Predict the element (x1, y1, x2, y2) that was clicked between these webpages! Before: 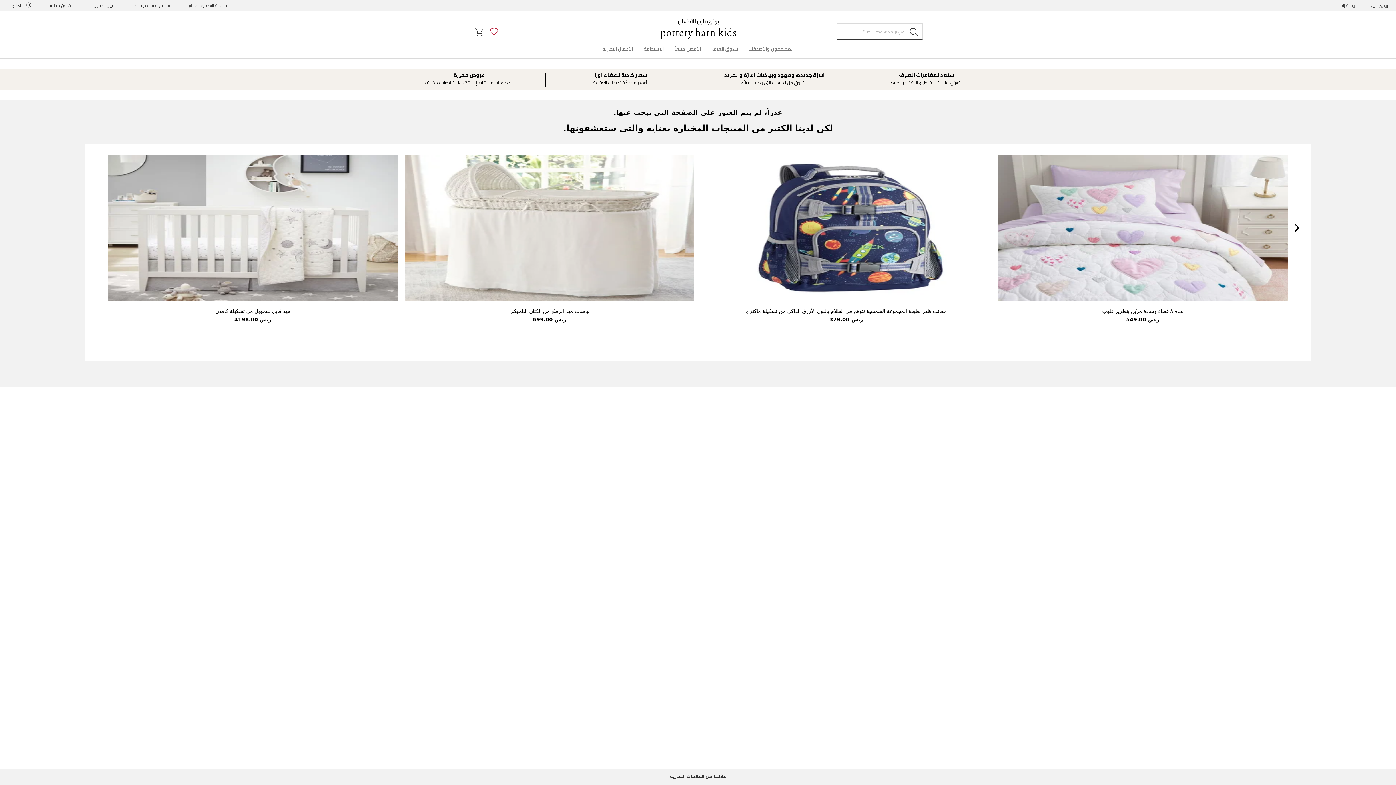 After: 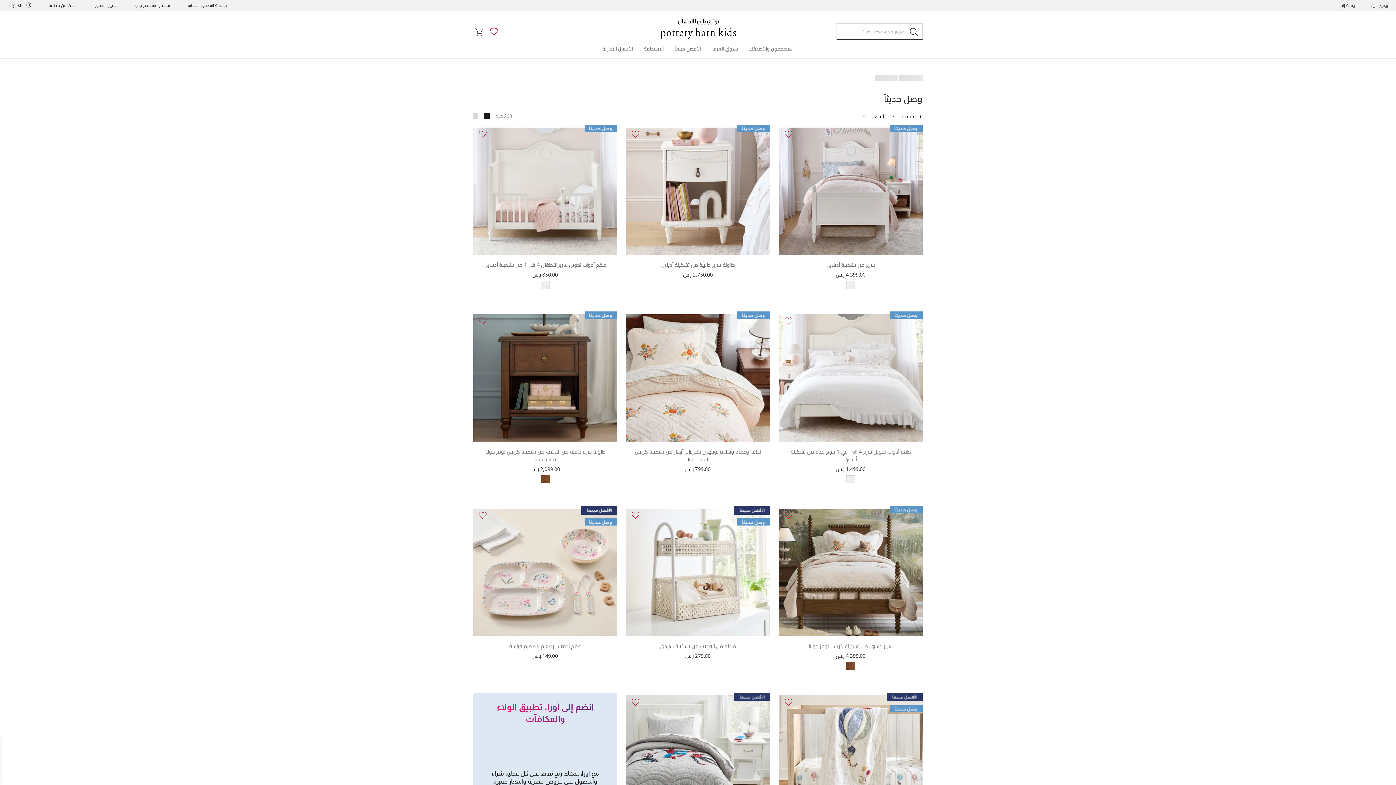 Action: label: أسرّة جديدة، ومهود وبياضات أسرّة والمزيد

تسوق كل المنتجات التي وصلت حديثاً> bbox: (705, 72, 843, 87)